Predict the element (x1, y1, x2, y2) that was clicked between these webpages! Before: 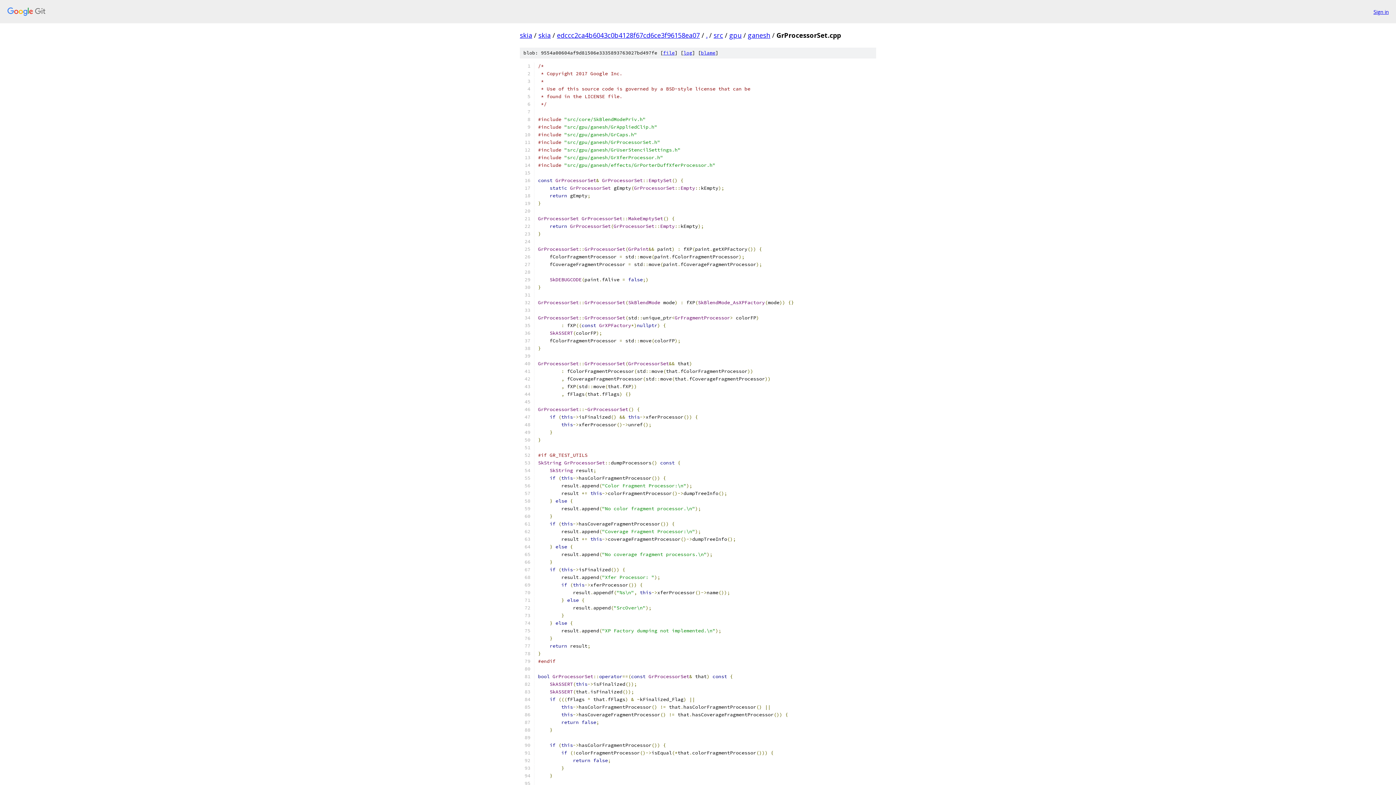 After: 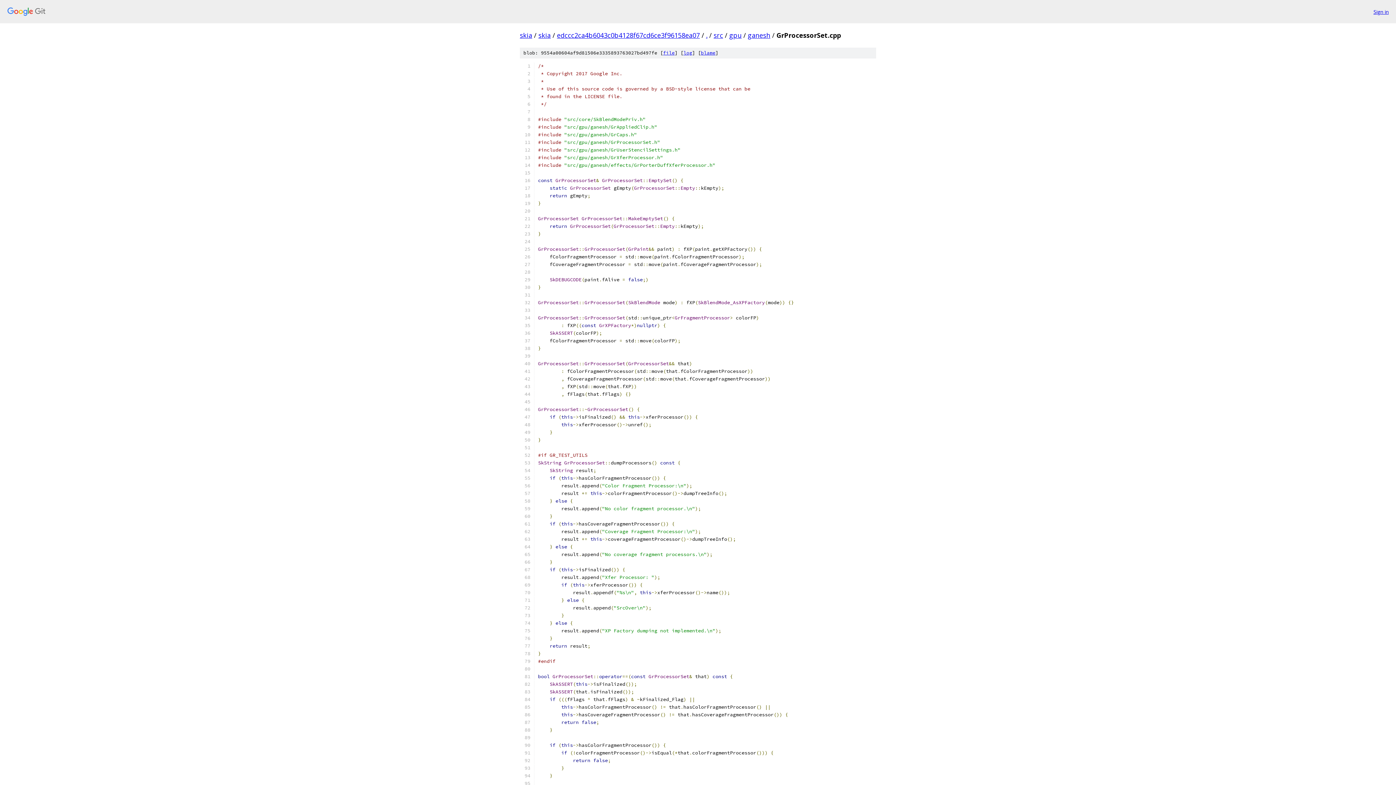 Action: bbox: (663, 49, 674, 56) label: file